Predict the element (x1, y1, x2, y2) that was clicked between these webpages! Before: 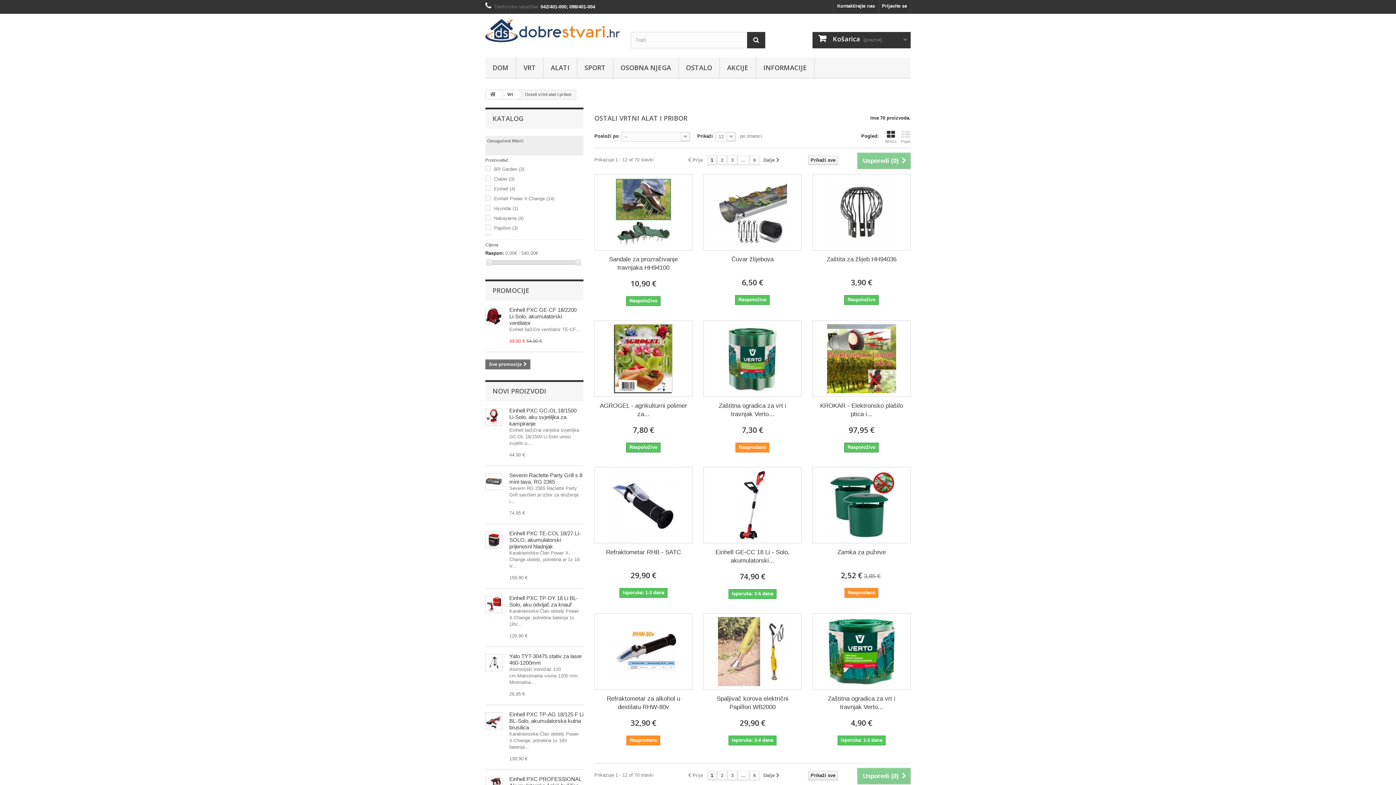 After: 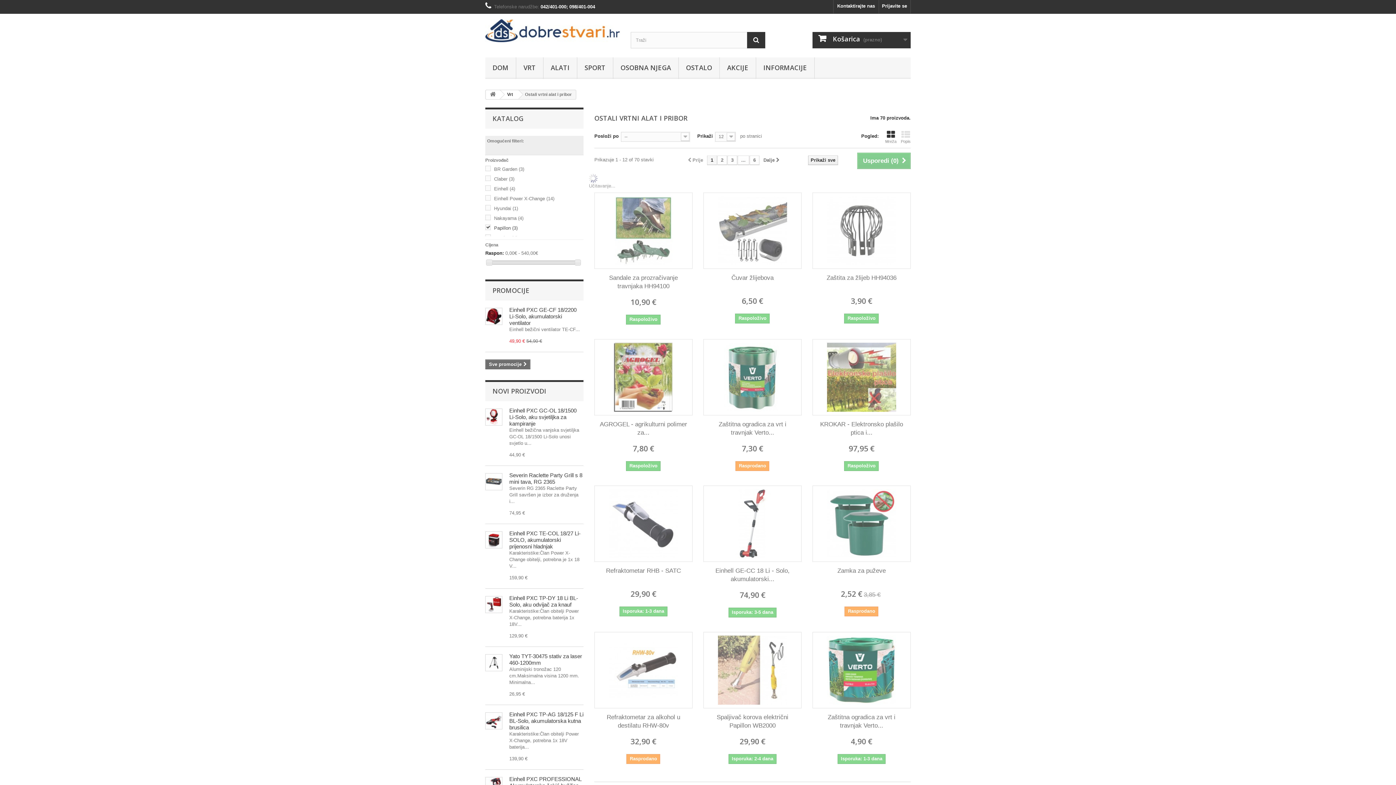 Action: label: Papillon (3) bbox: (494, 225, 517, 230)